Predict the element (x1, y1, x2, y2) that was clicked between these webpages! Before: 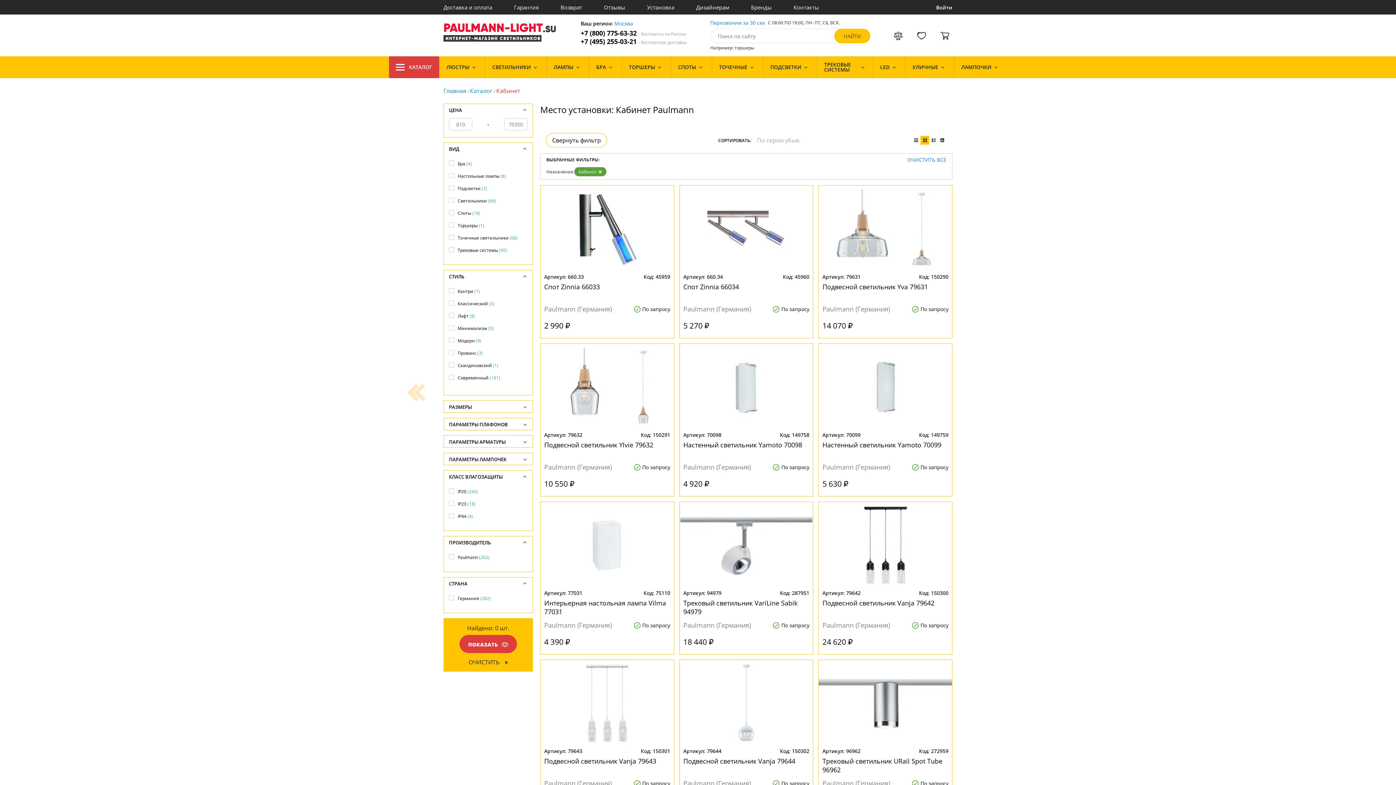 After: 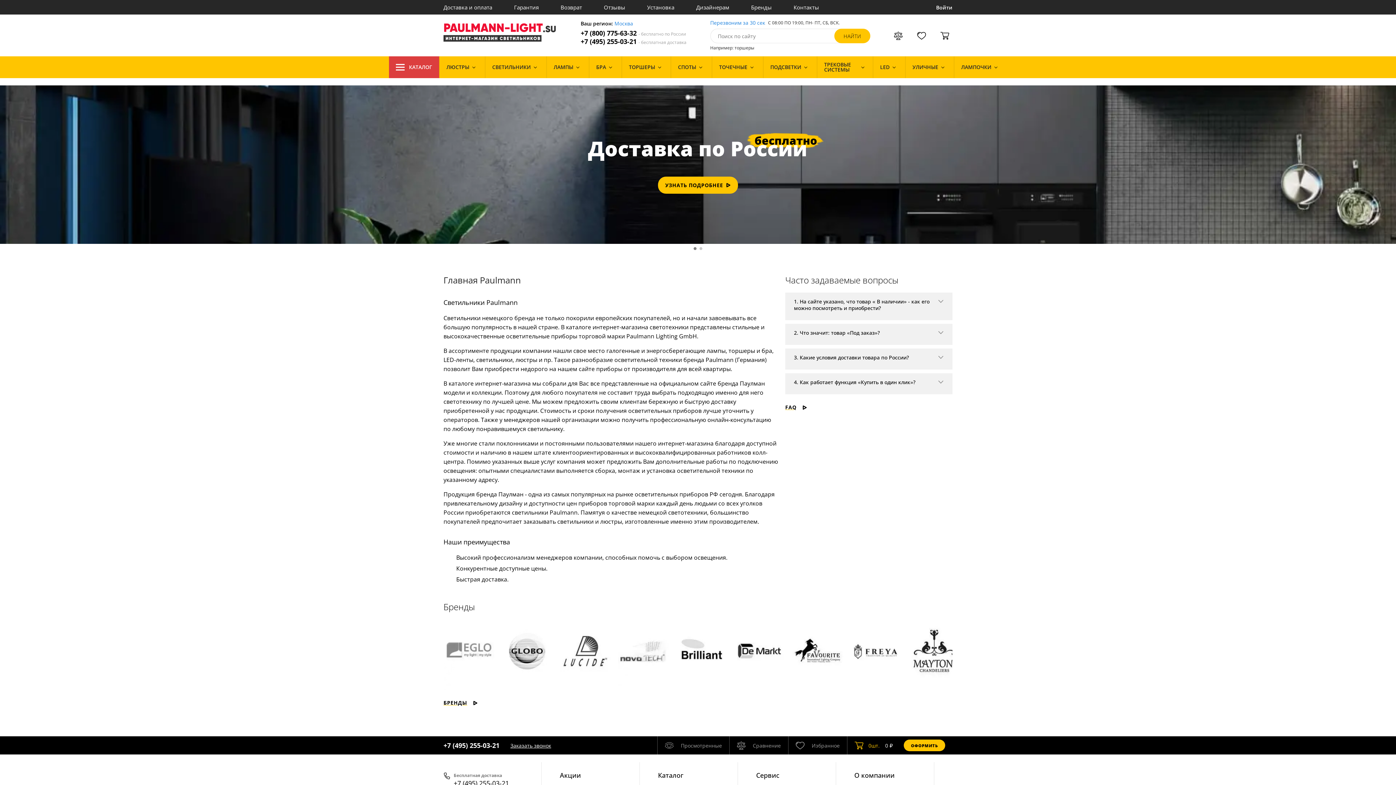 Action: bbox: (443, 23, 557, 41)